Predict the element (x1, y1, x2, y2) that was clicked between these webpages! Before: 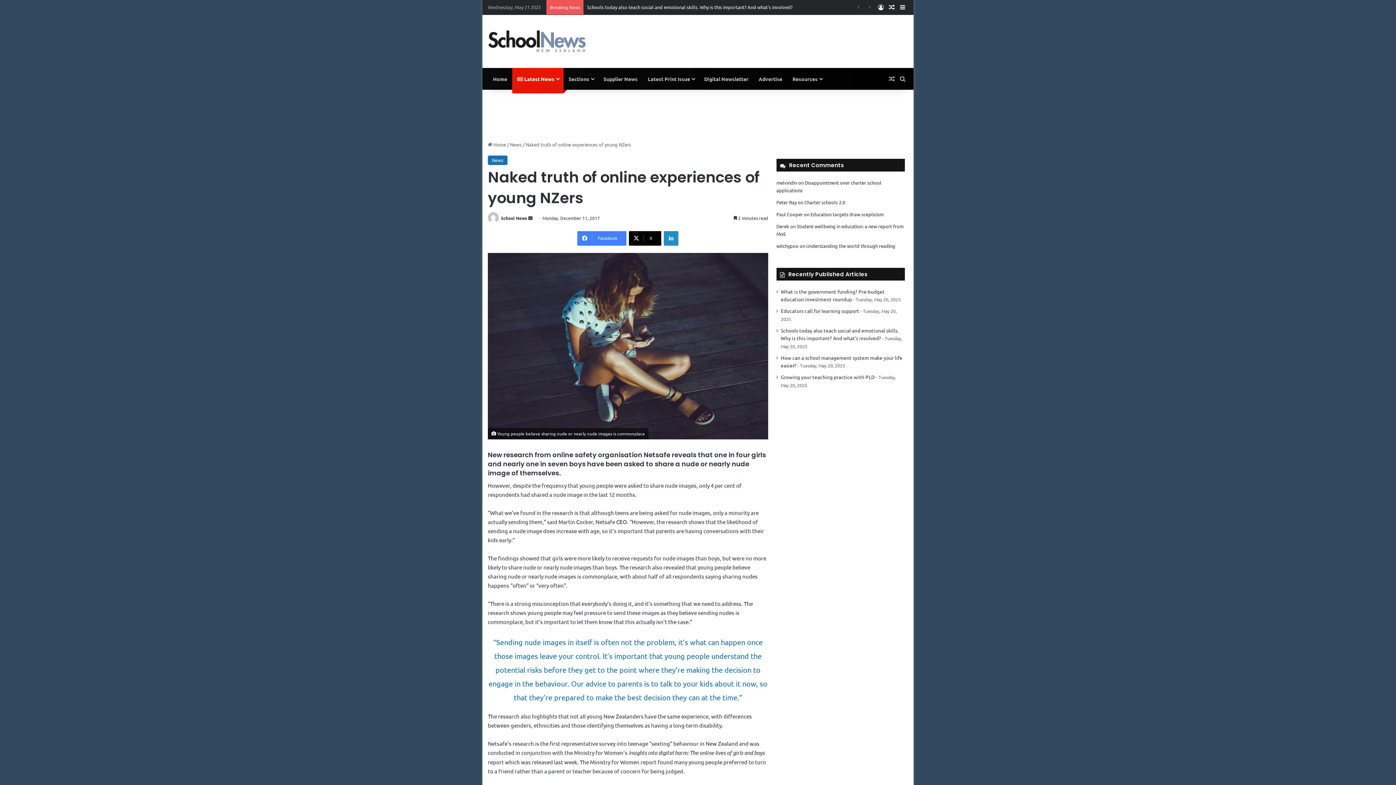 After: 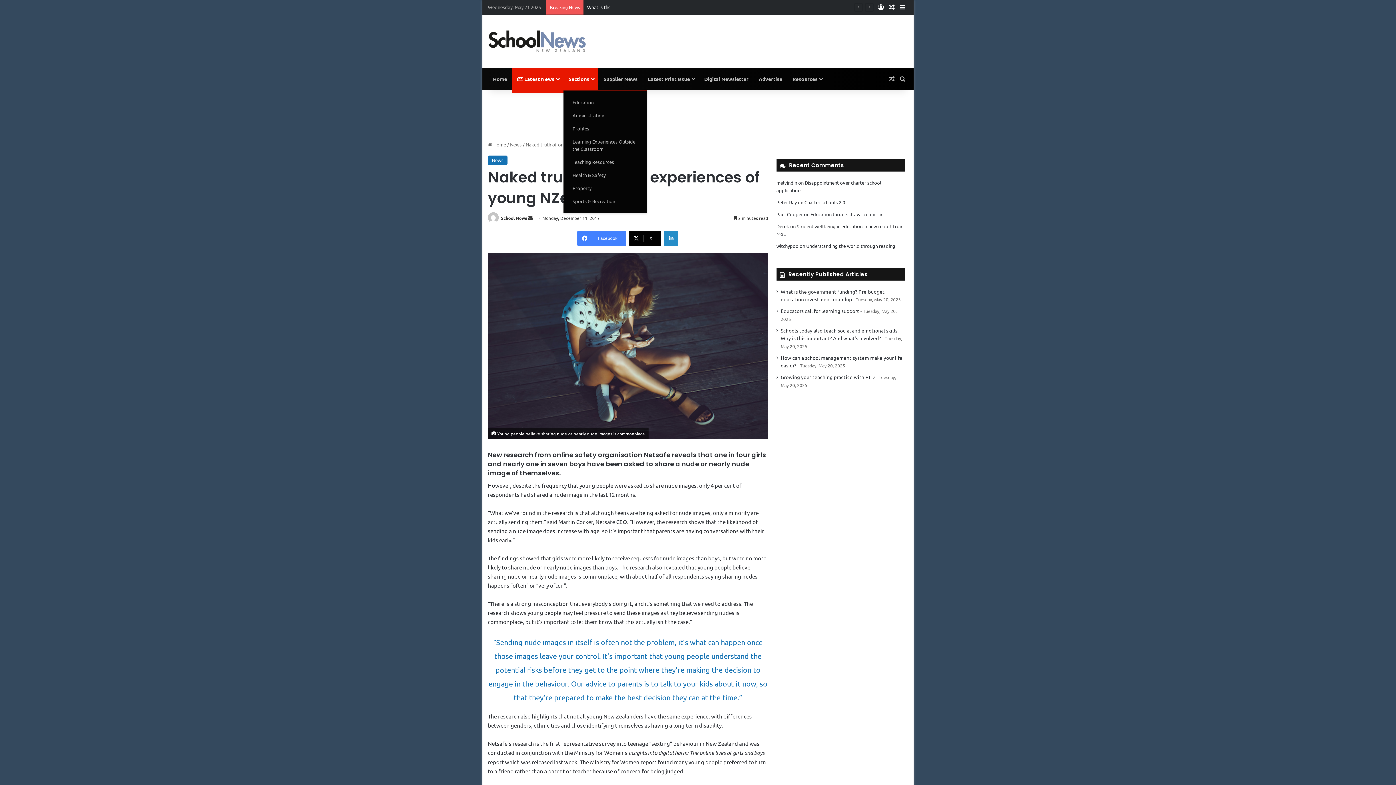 Action: label: Sections bbox: (563, 67, 598, 89)